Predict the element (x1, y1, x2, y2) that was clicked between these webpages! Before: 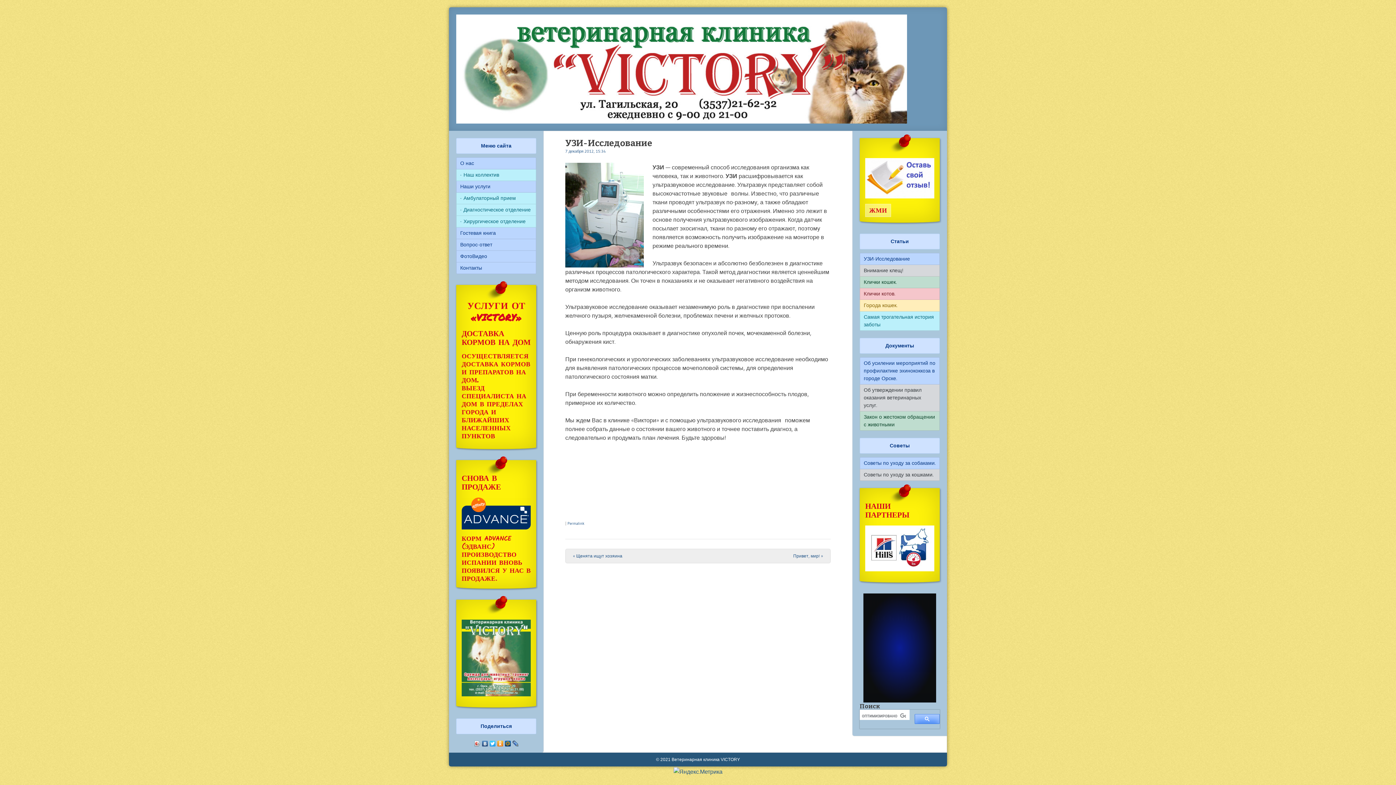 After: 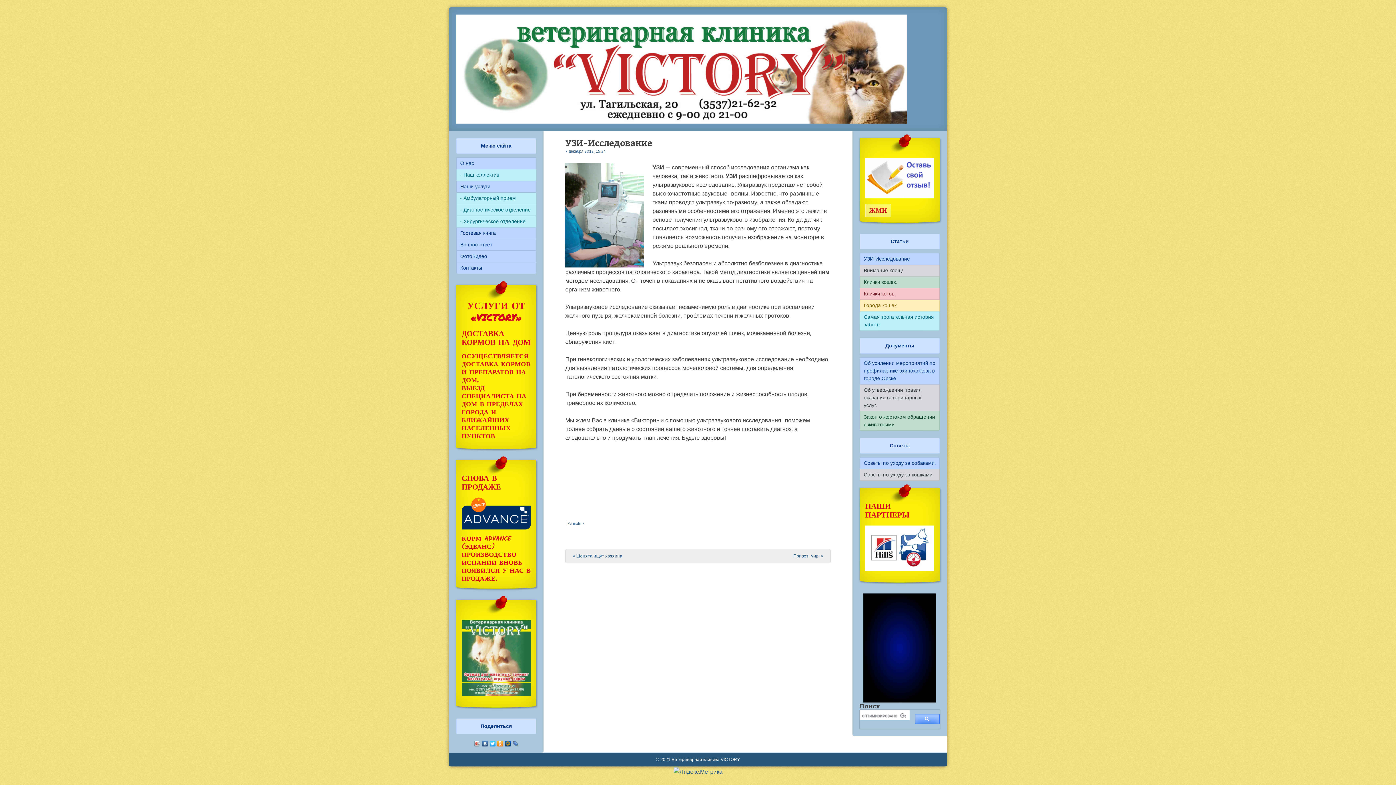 Action: bbox: (511, 739, 519, 745)